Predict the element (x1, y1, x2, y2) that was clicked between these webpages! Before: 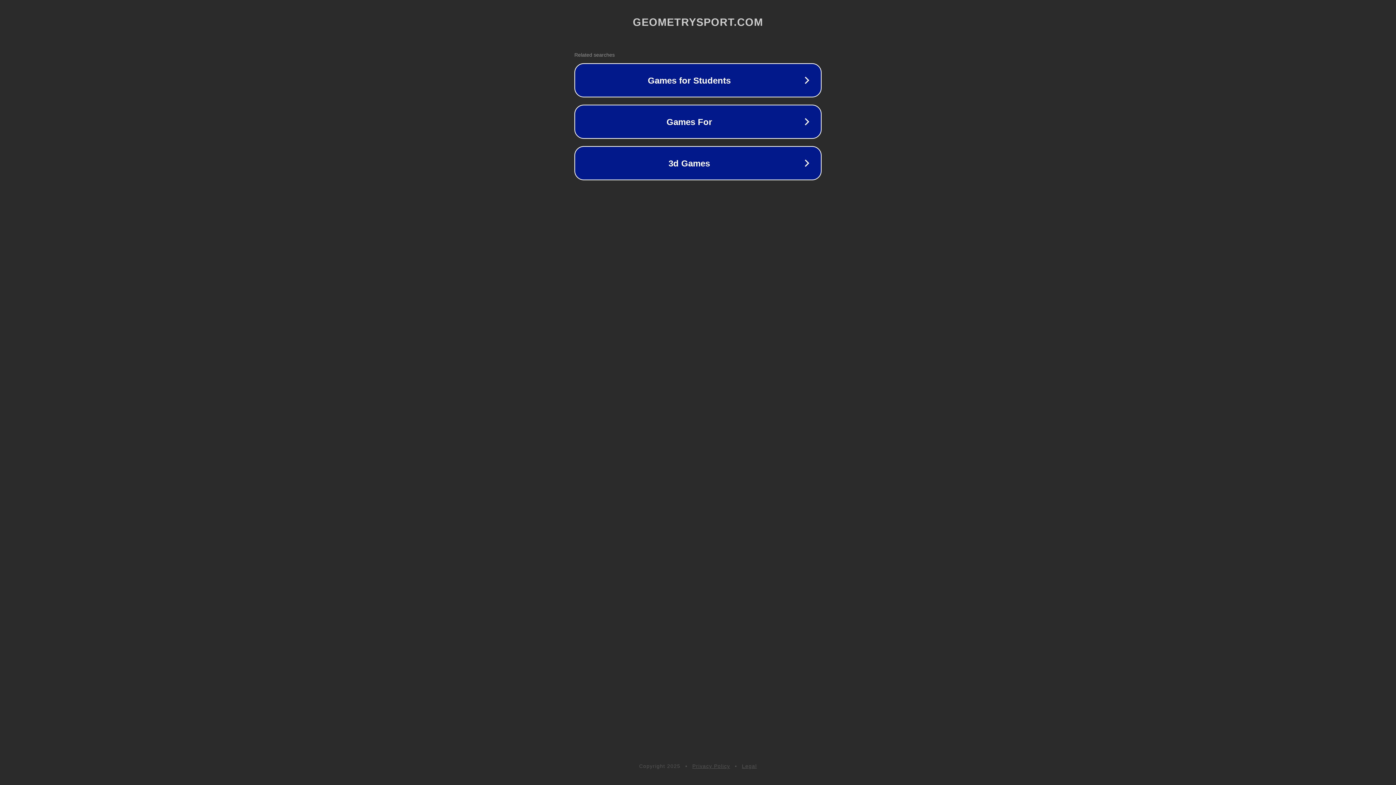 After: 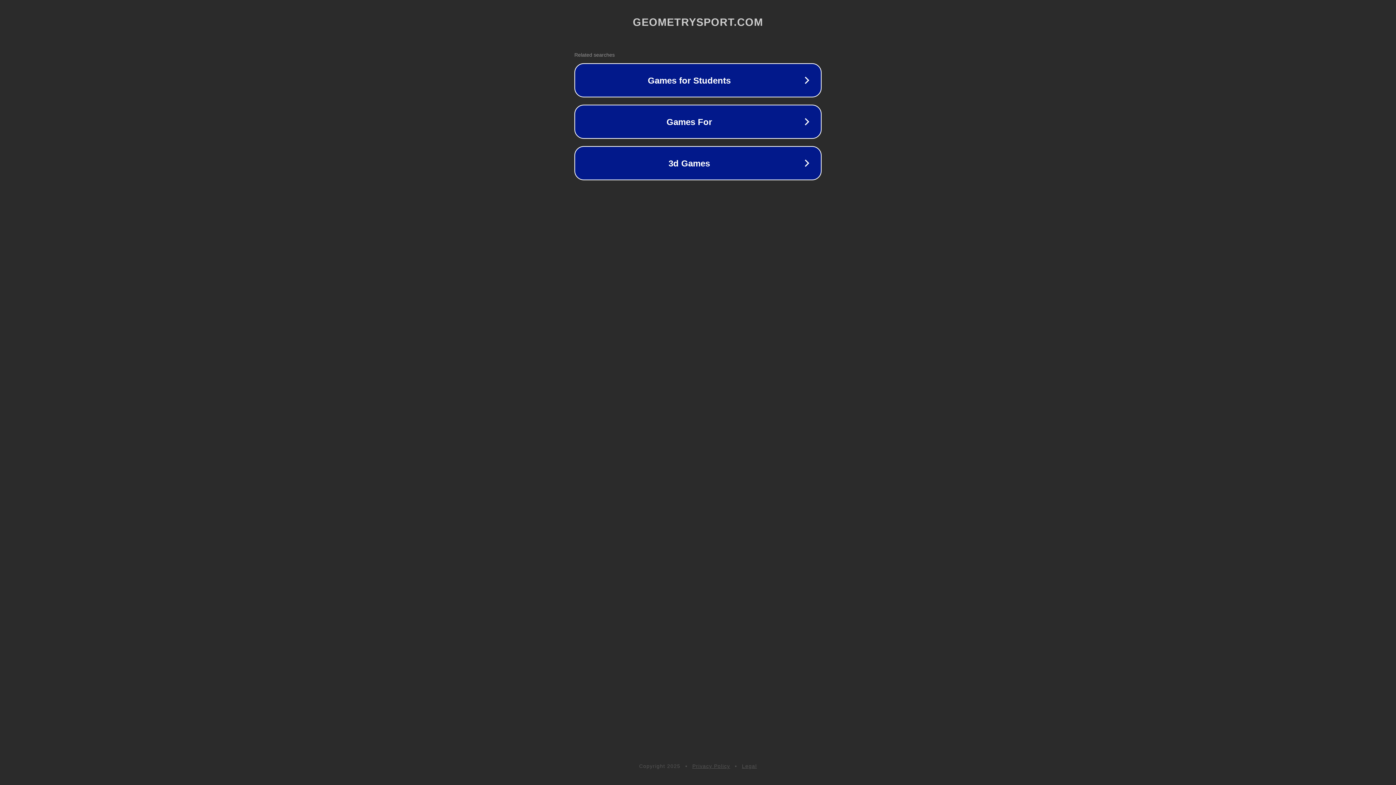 Action: label: Legal bbox: (742, 763, 757, 769)